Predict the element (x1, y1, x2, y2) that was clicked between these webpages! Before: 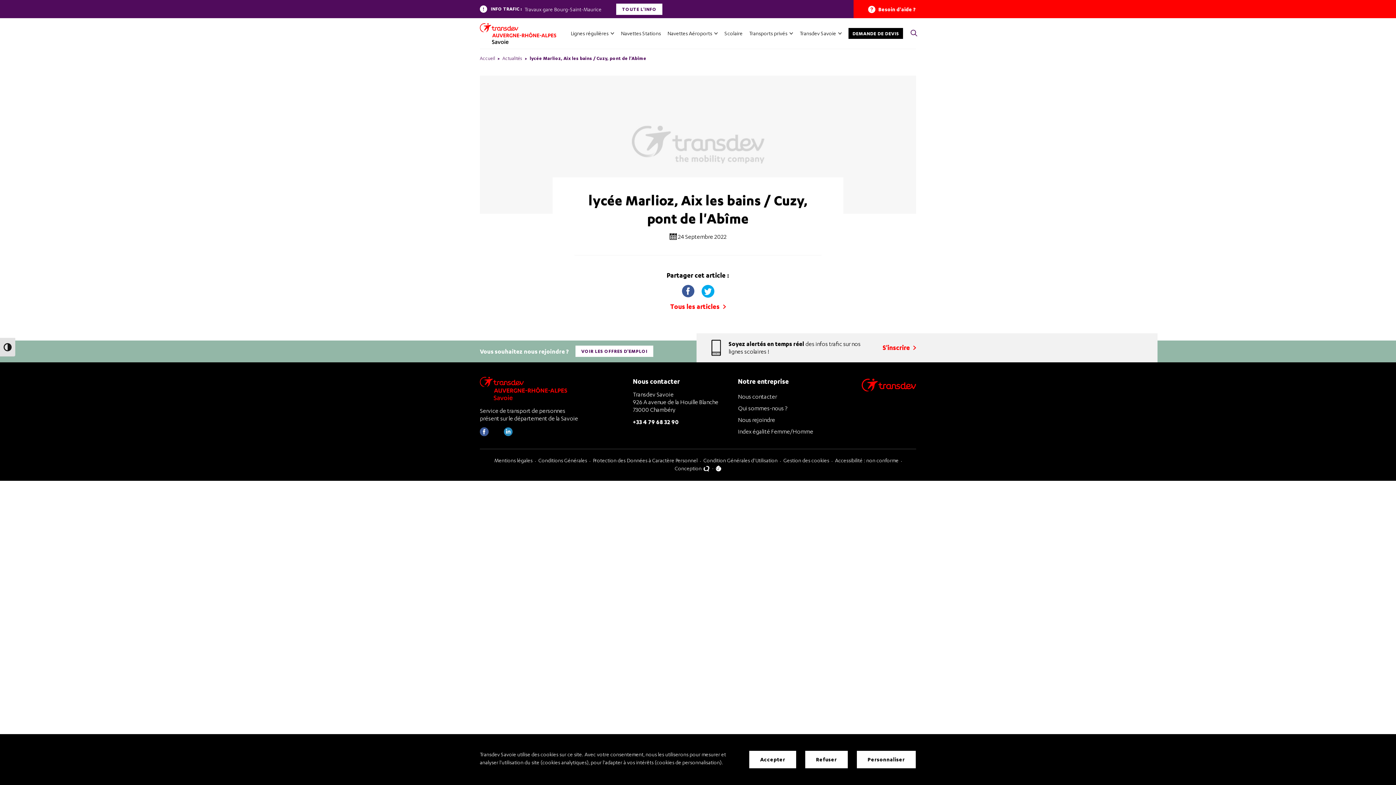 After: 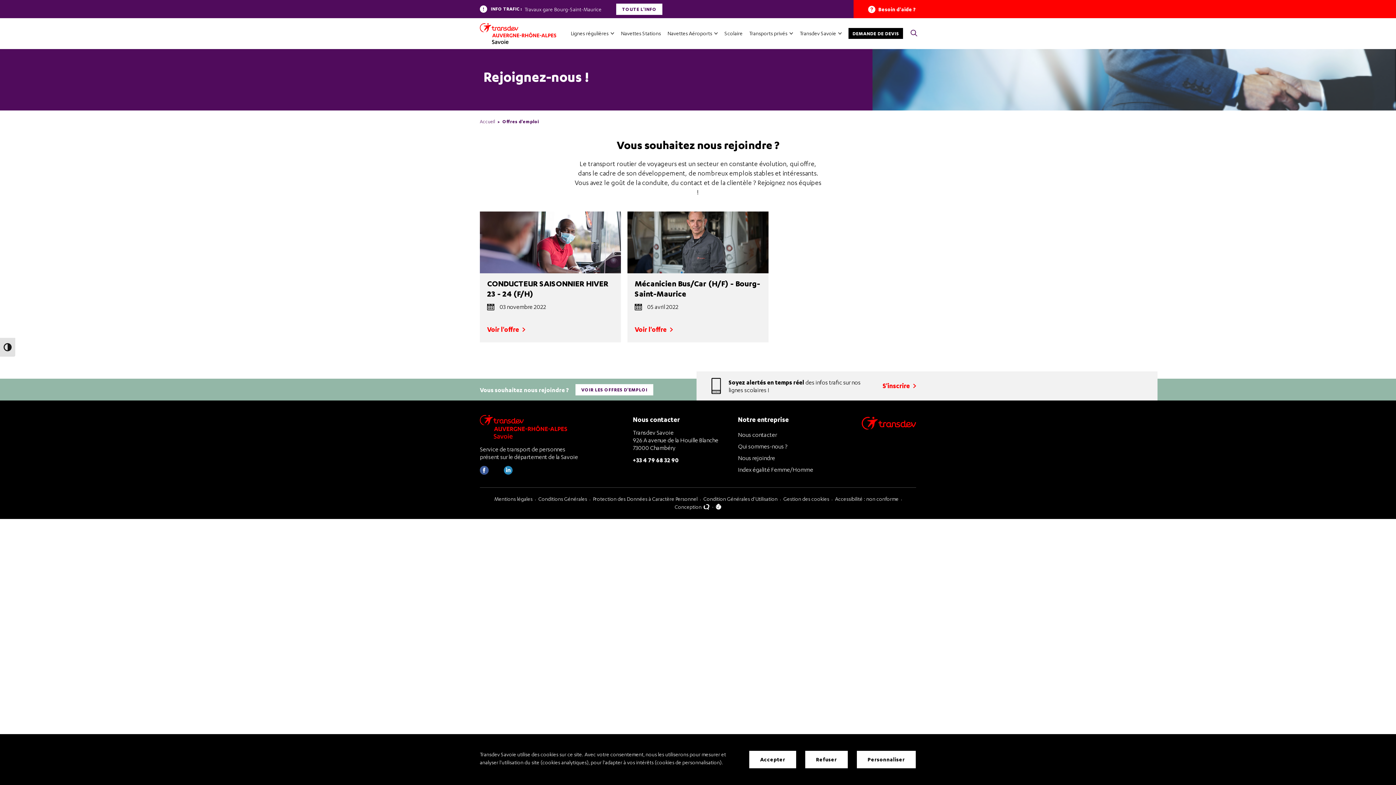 Action: bbox: (575, 345, 653, 357) label: VOIR LES OFFRES D'EMPLOI